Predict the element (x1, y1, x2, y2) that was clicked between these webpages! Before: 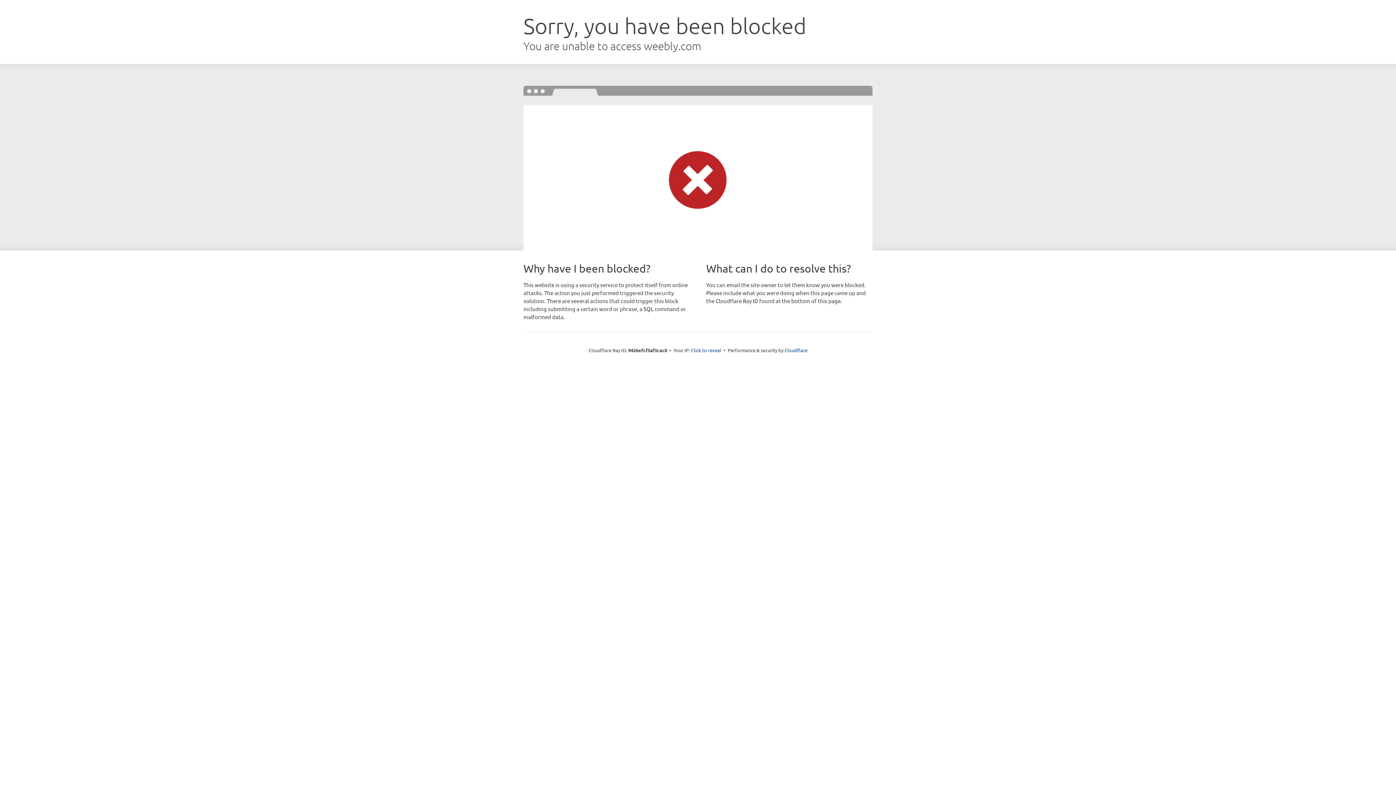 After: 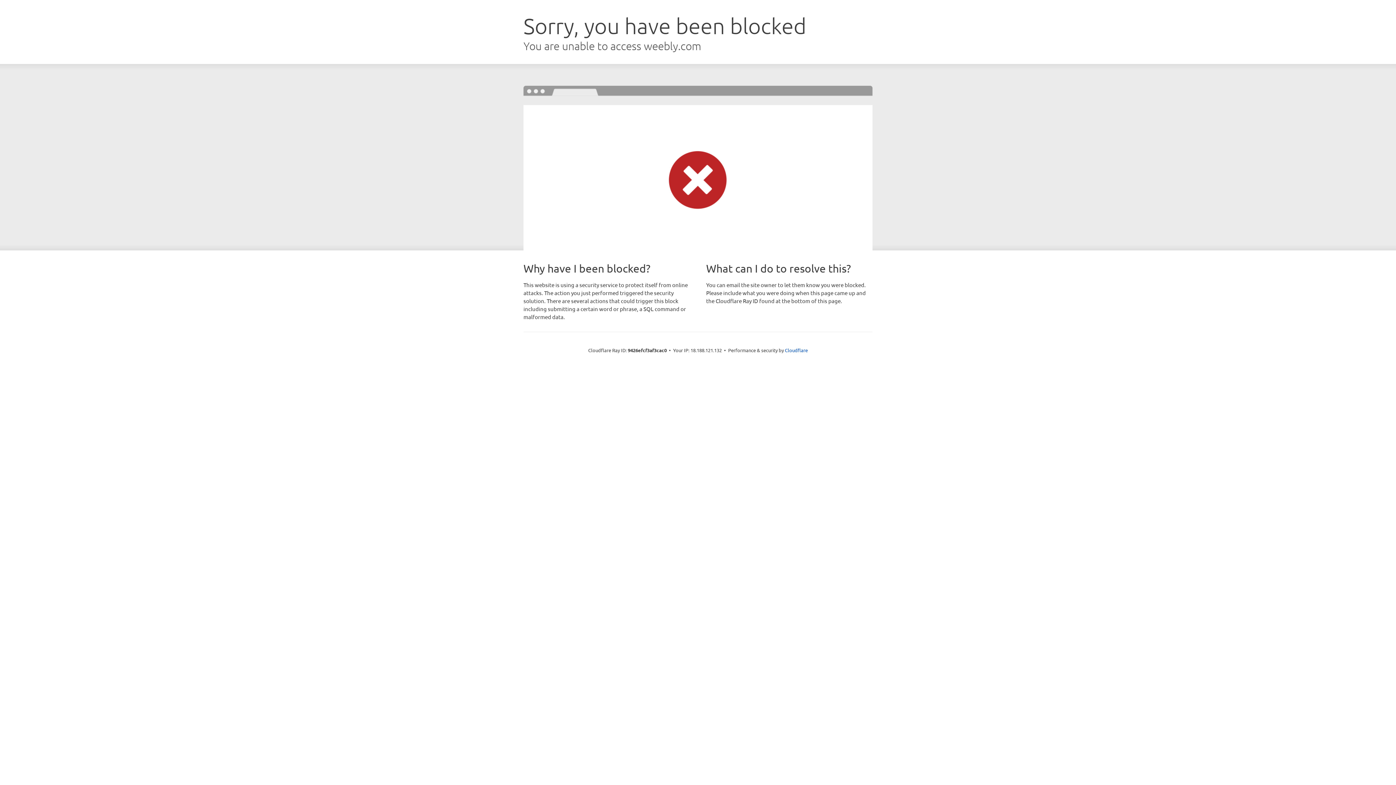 Action: bbox: (691, 346, 721, 353) label: Click to reveal